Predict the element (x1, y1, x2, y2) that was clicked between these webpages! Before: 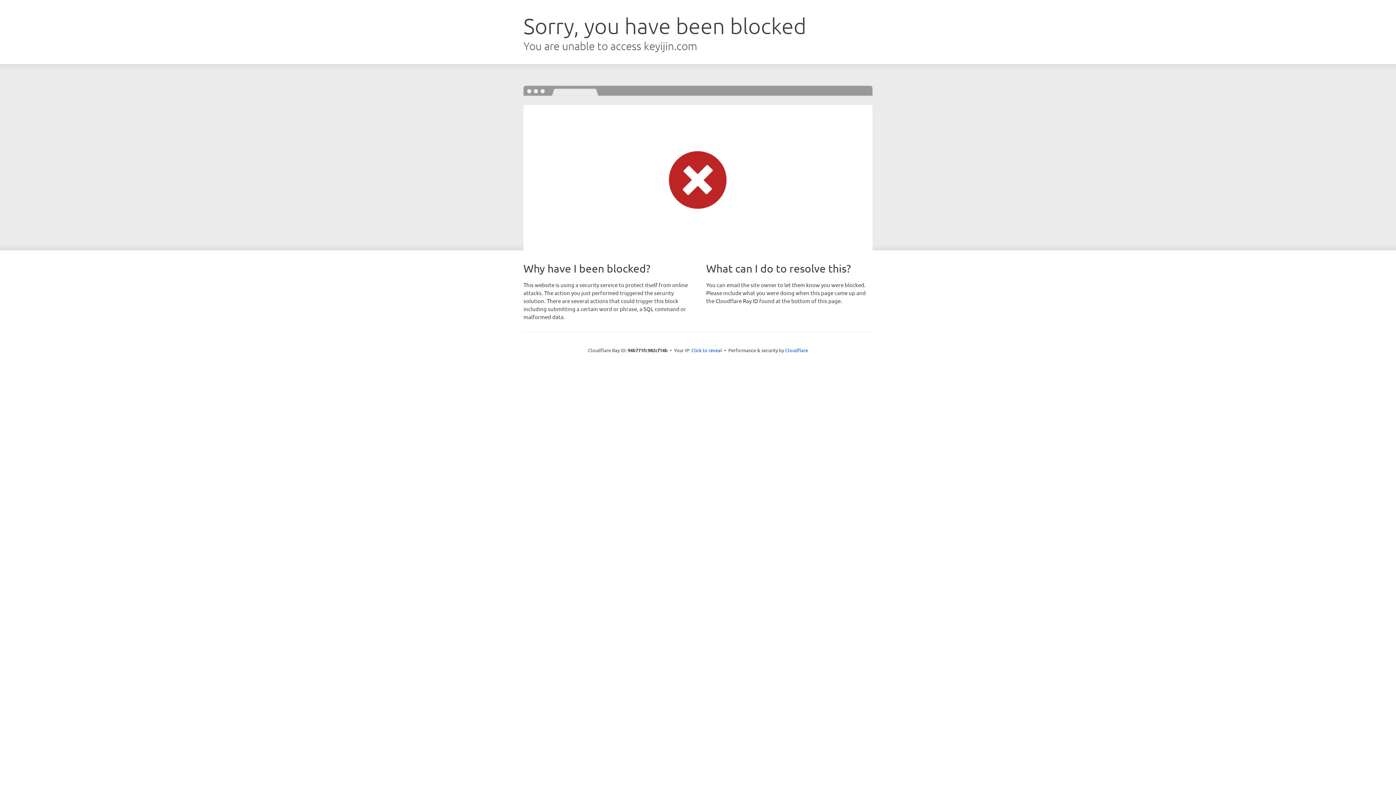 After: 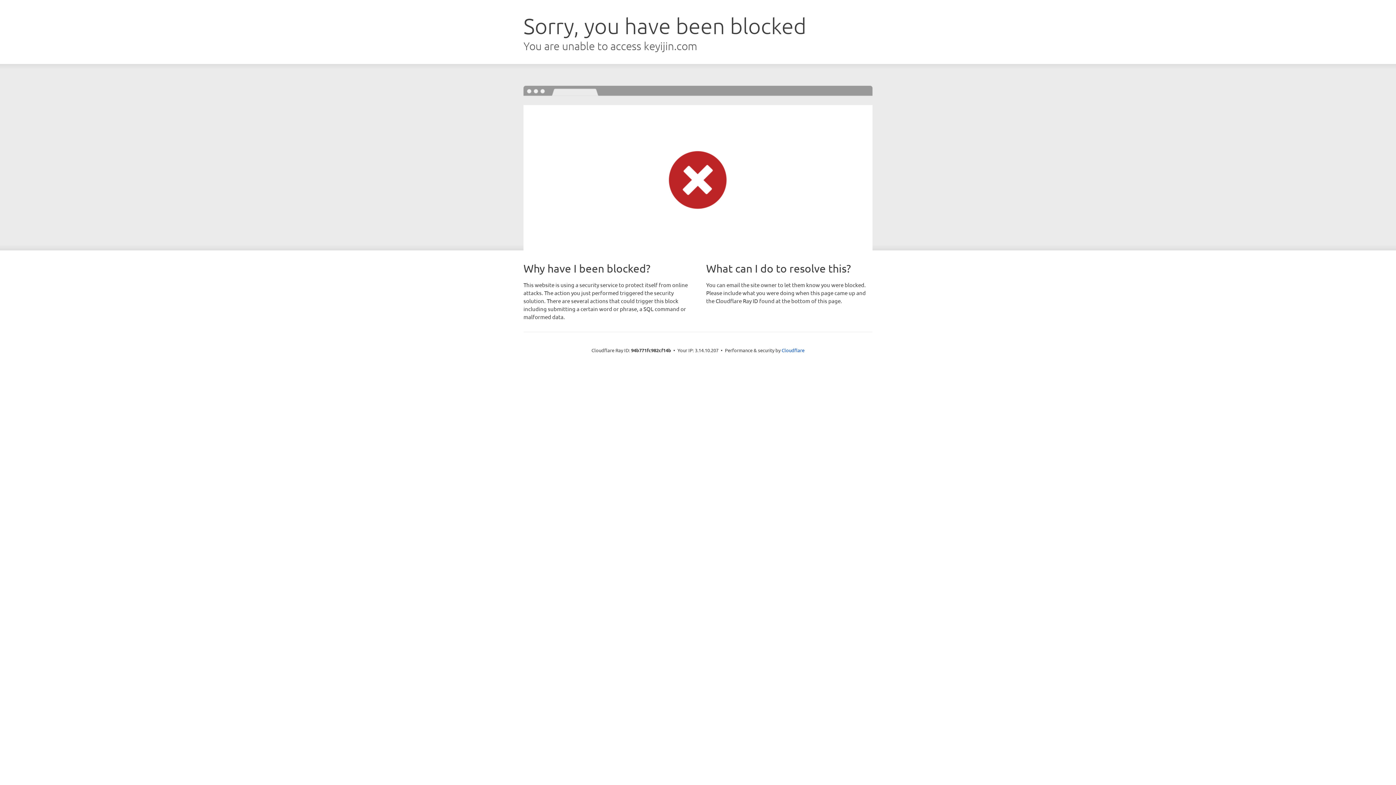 Action: bbox: (691, 346, 722, 353) label: Click to reveal